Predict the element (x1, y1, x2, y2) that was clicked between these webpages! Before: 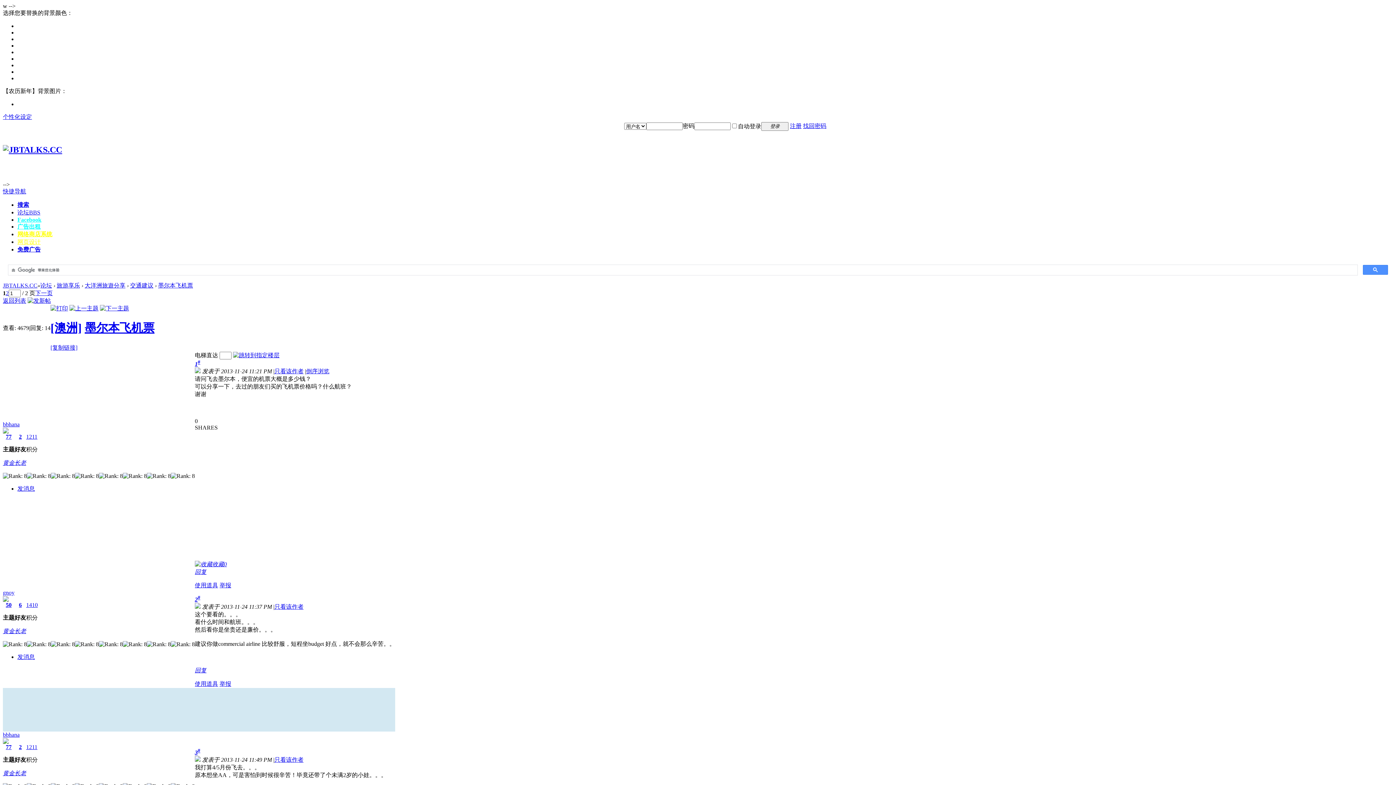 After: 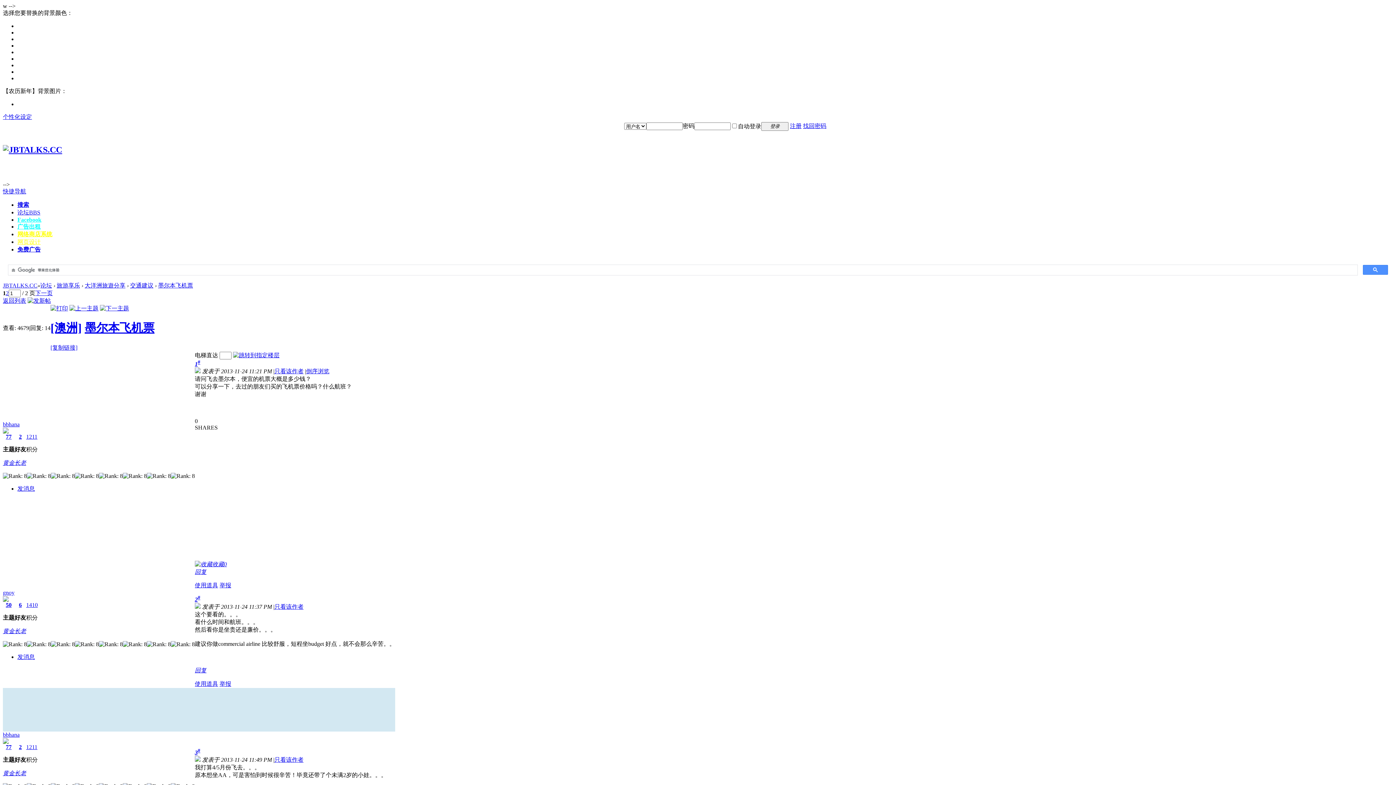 Action: bbox: (2, 589, 14, 595) label: gnoy